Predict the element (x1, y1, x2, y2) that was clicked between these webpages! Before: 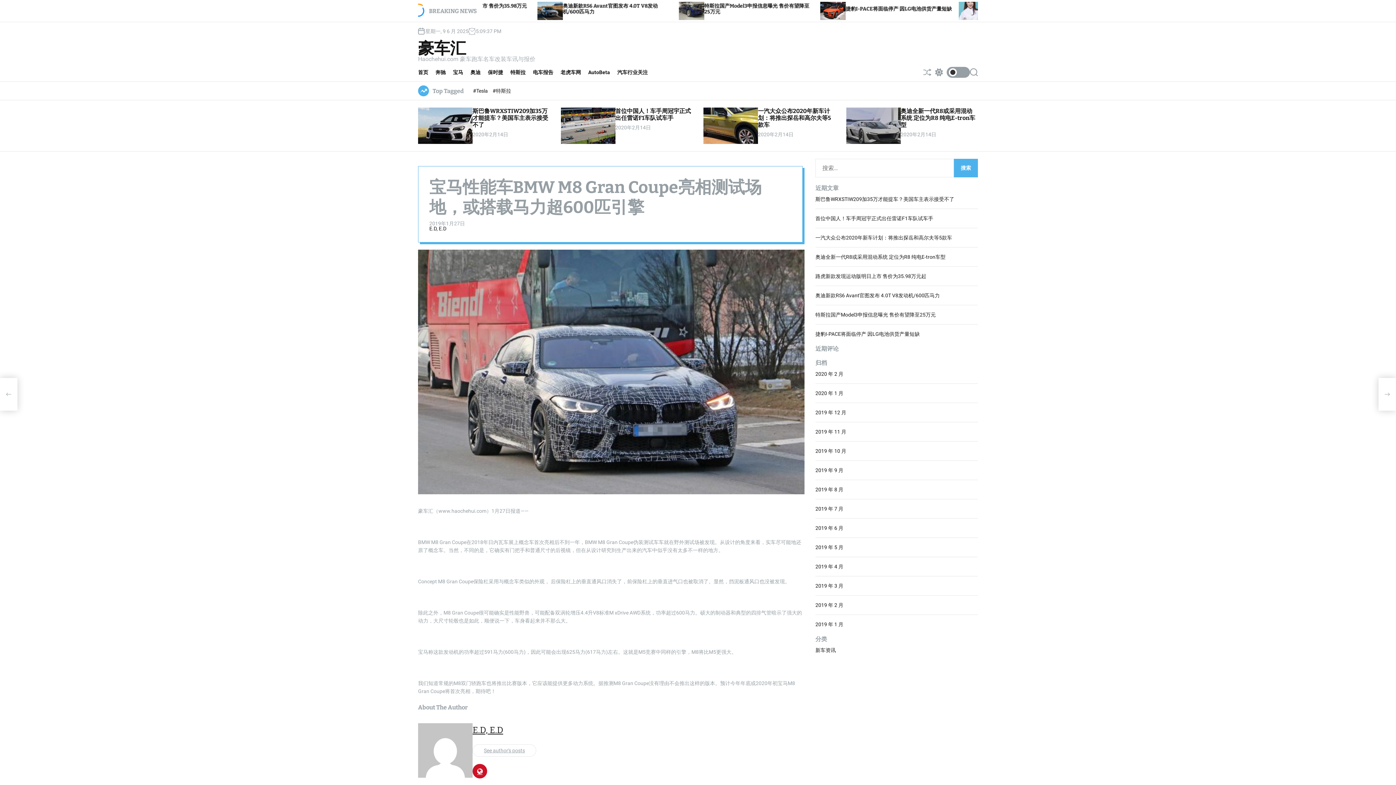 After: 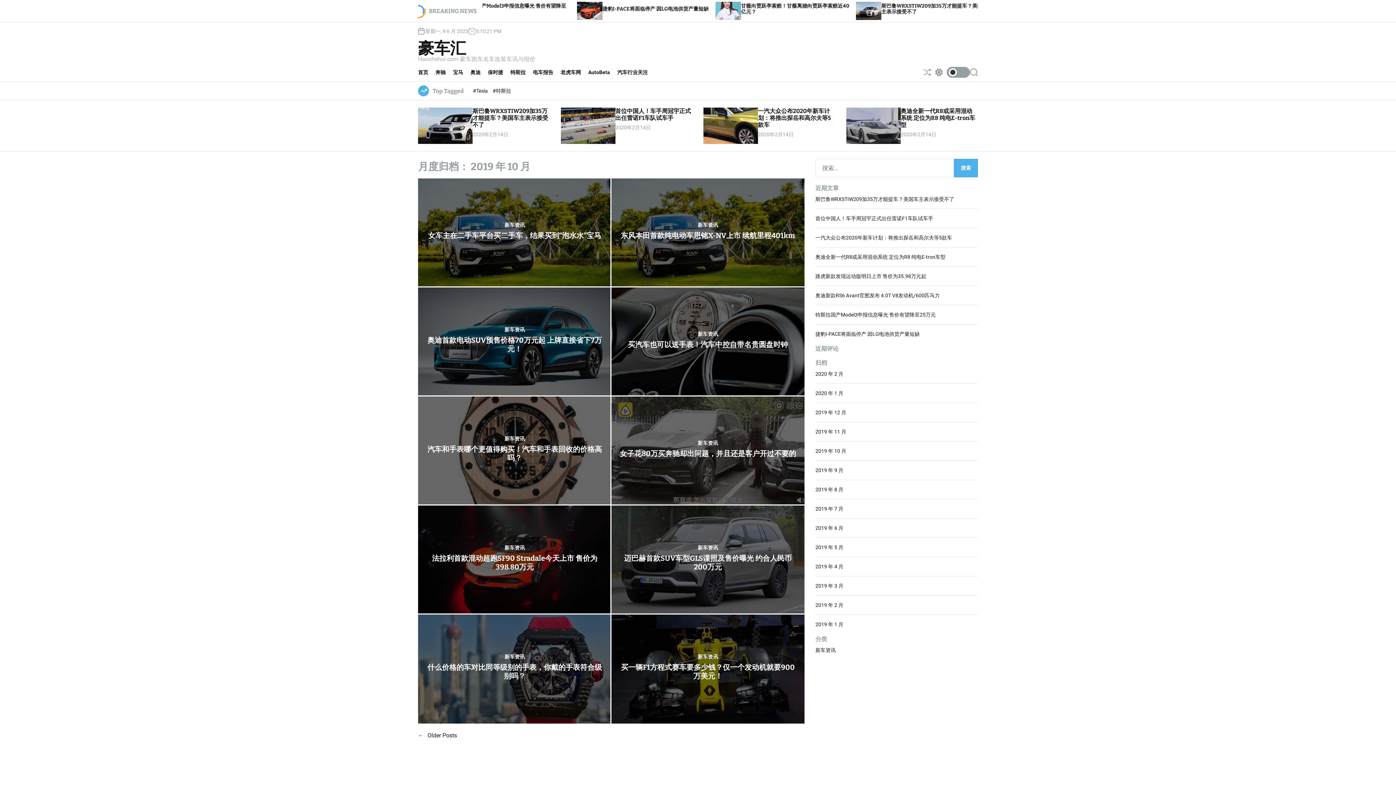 Action: label: 2019 年 10 月 bbox: (815, 448, 846, 454)